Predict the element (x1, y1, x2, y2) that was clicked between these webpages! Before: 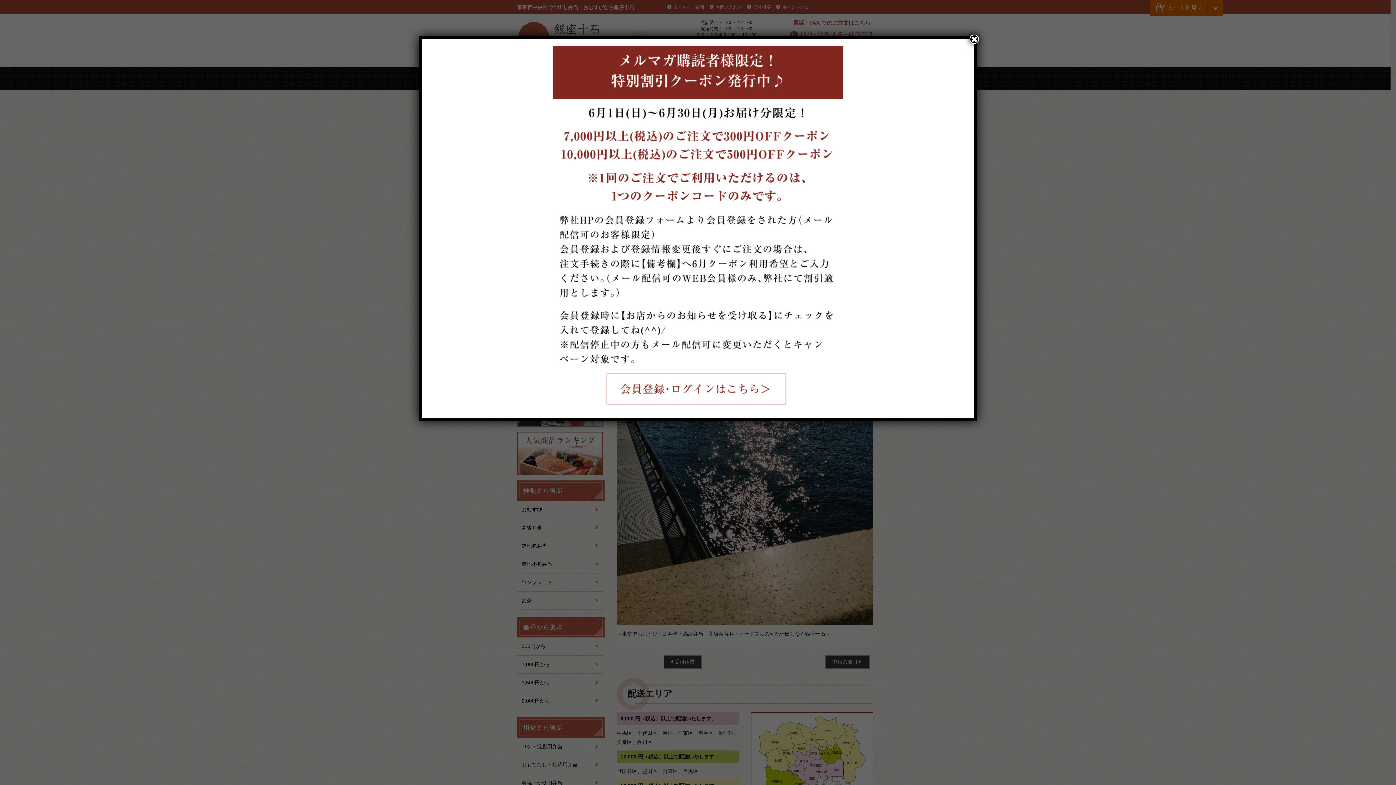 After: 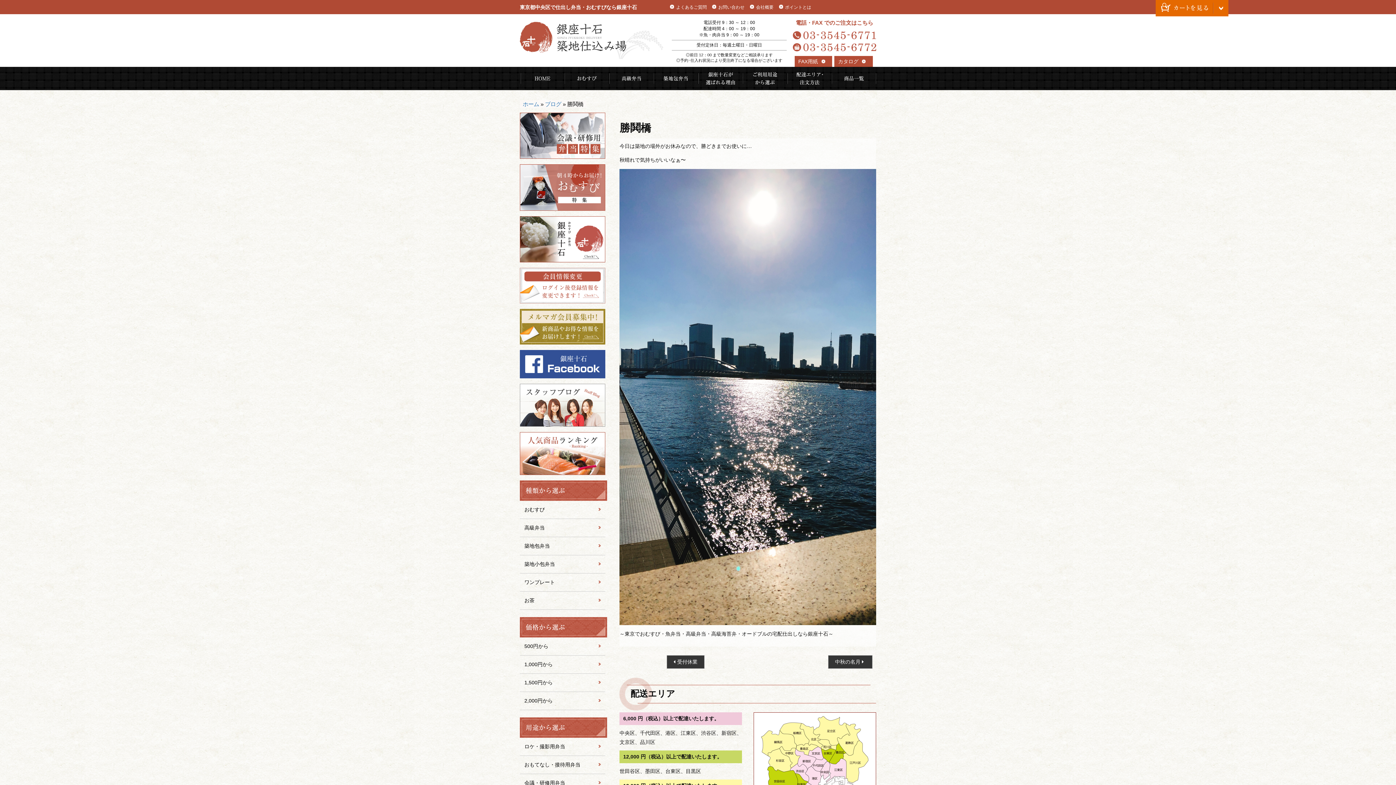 Action: label: Close bbox: (969, 34, 979, 44)